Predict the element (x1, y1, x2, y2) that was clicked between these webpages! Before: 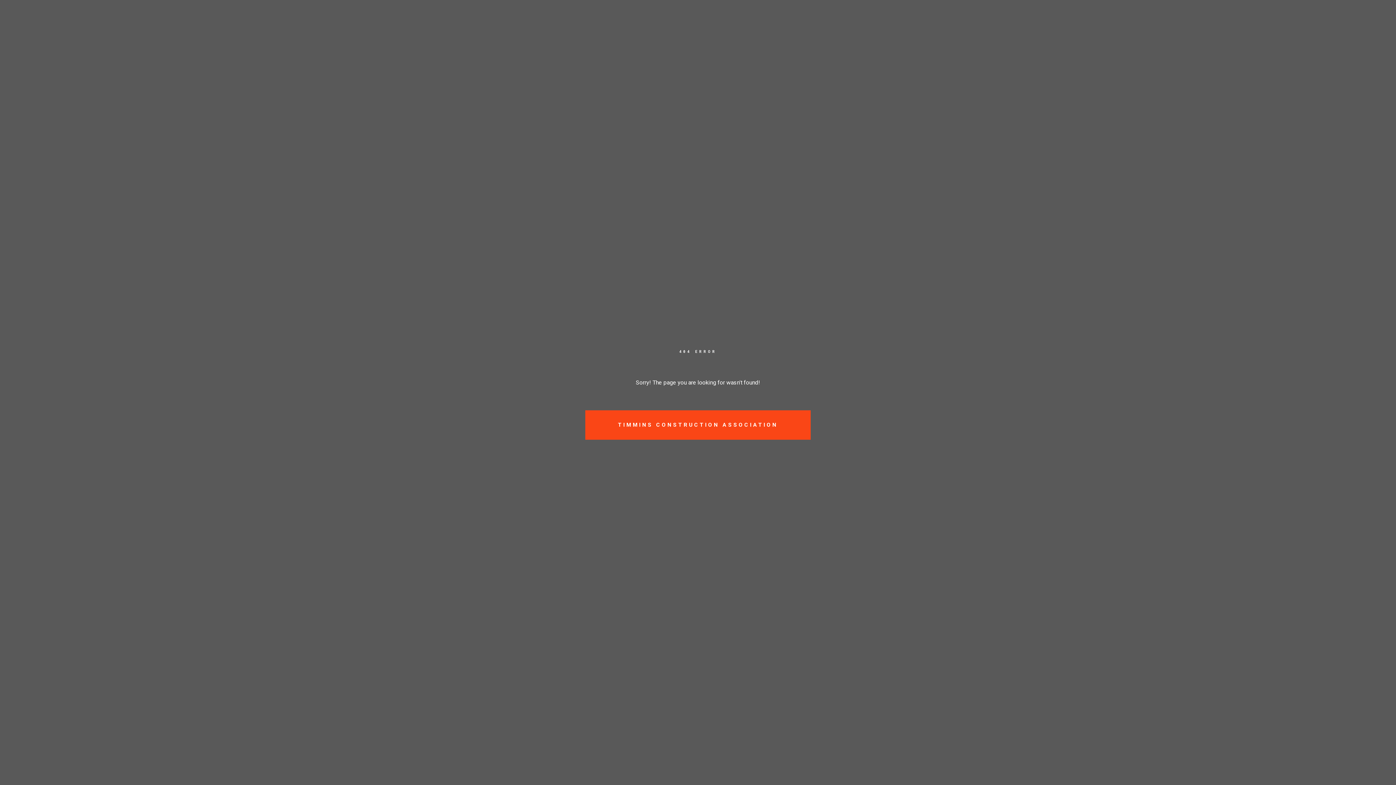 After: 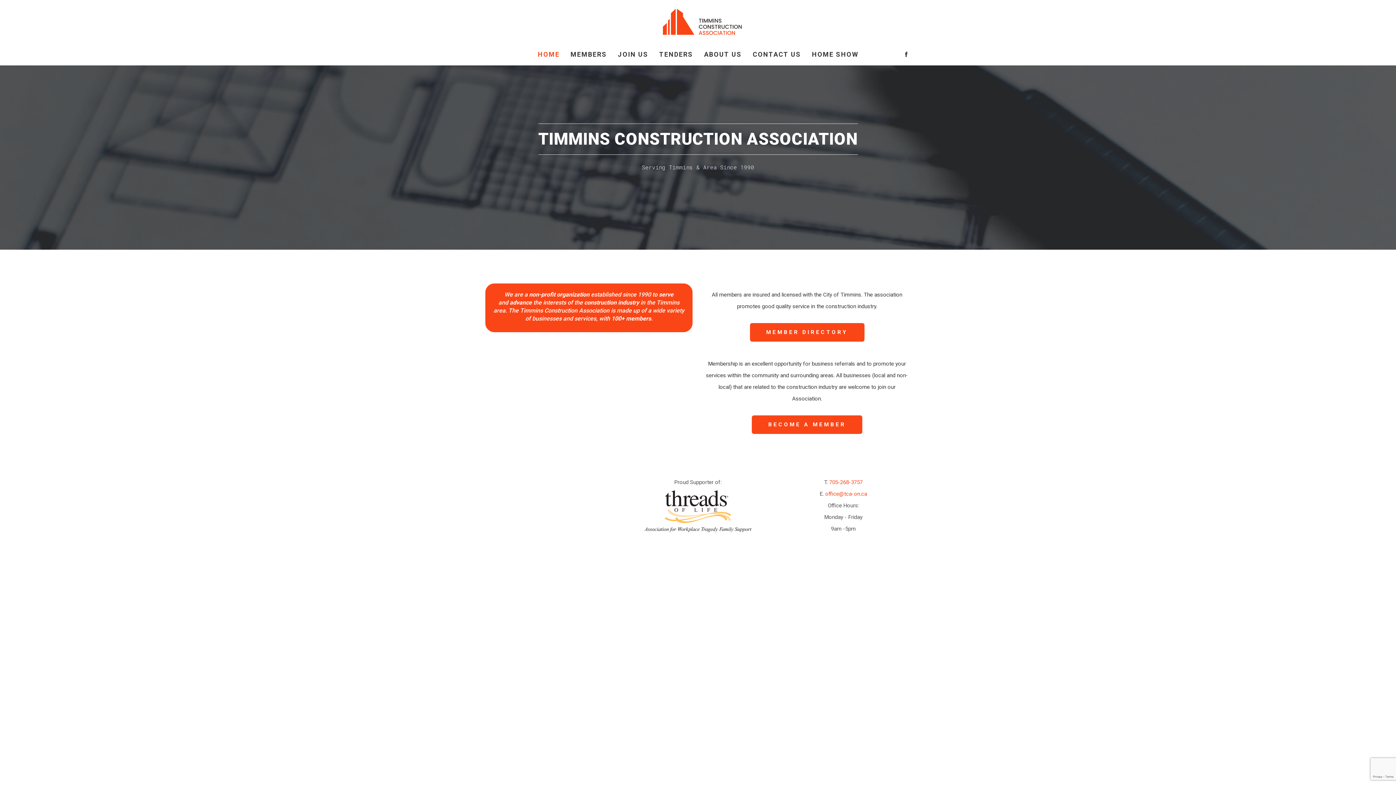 Action: label: TIMMINS CONSTRUCTION ASSOCIATION bbox: (585, 410, 810, 439)